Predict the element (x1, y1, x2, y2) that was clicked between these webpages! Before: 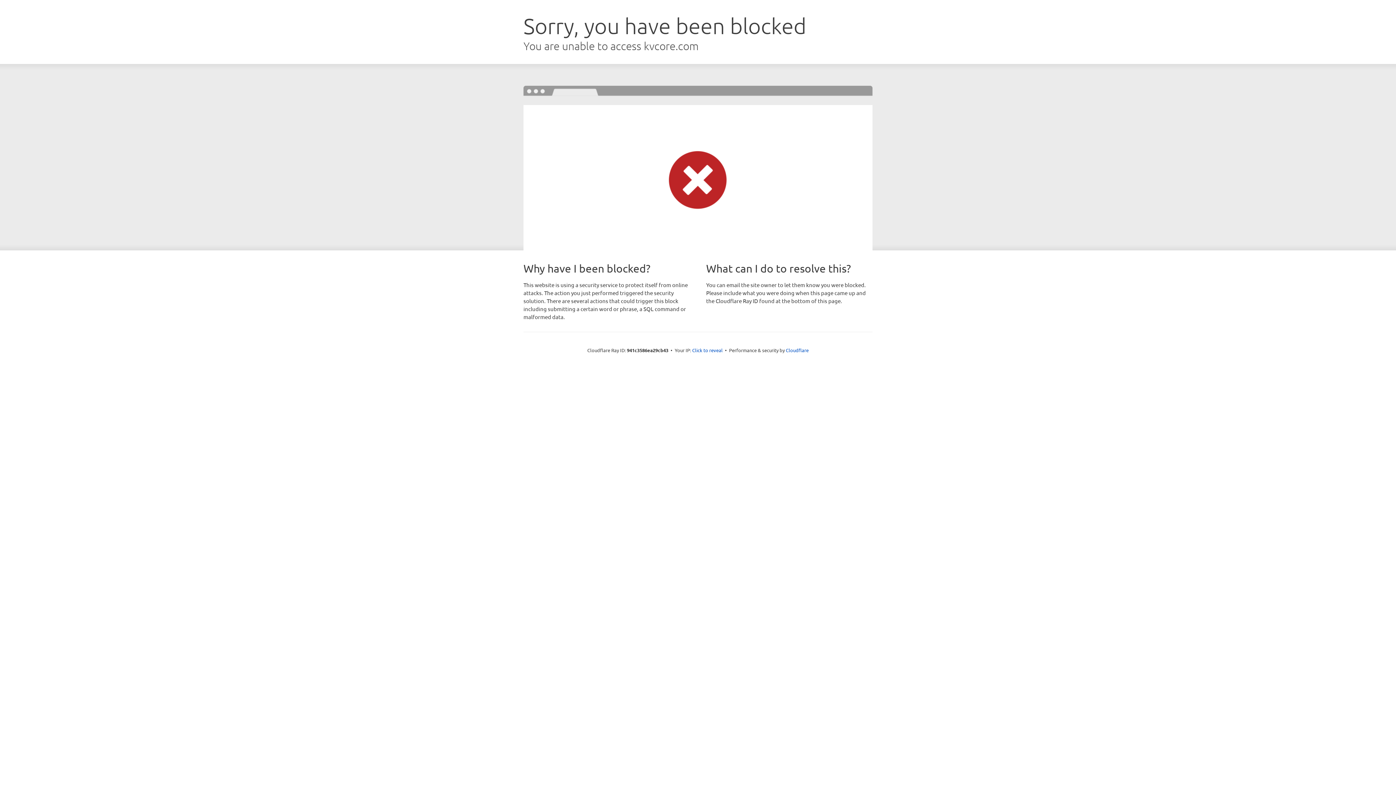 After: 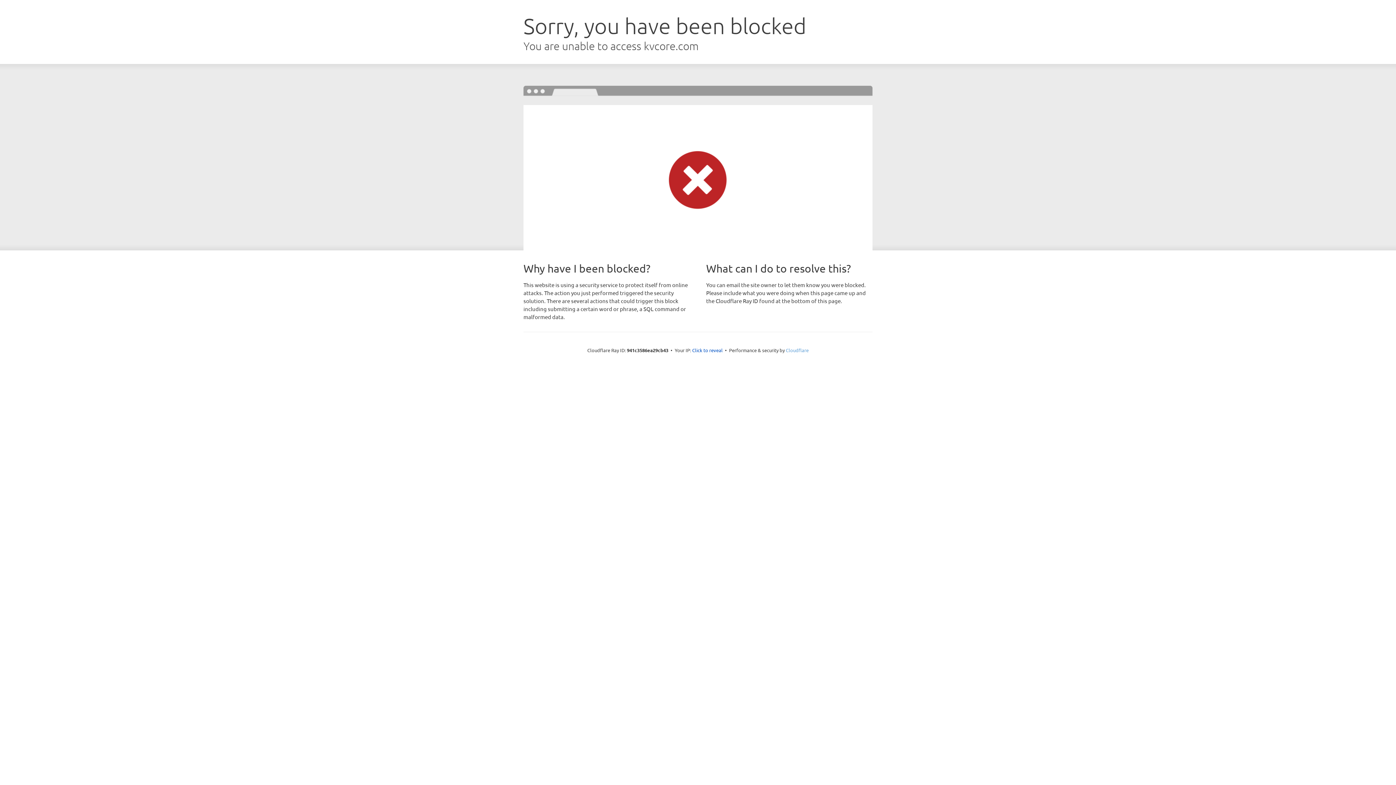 Action: bbox: (786, 347, 808, 353) label: Cloudflare